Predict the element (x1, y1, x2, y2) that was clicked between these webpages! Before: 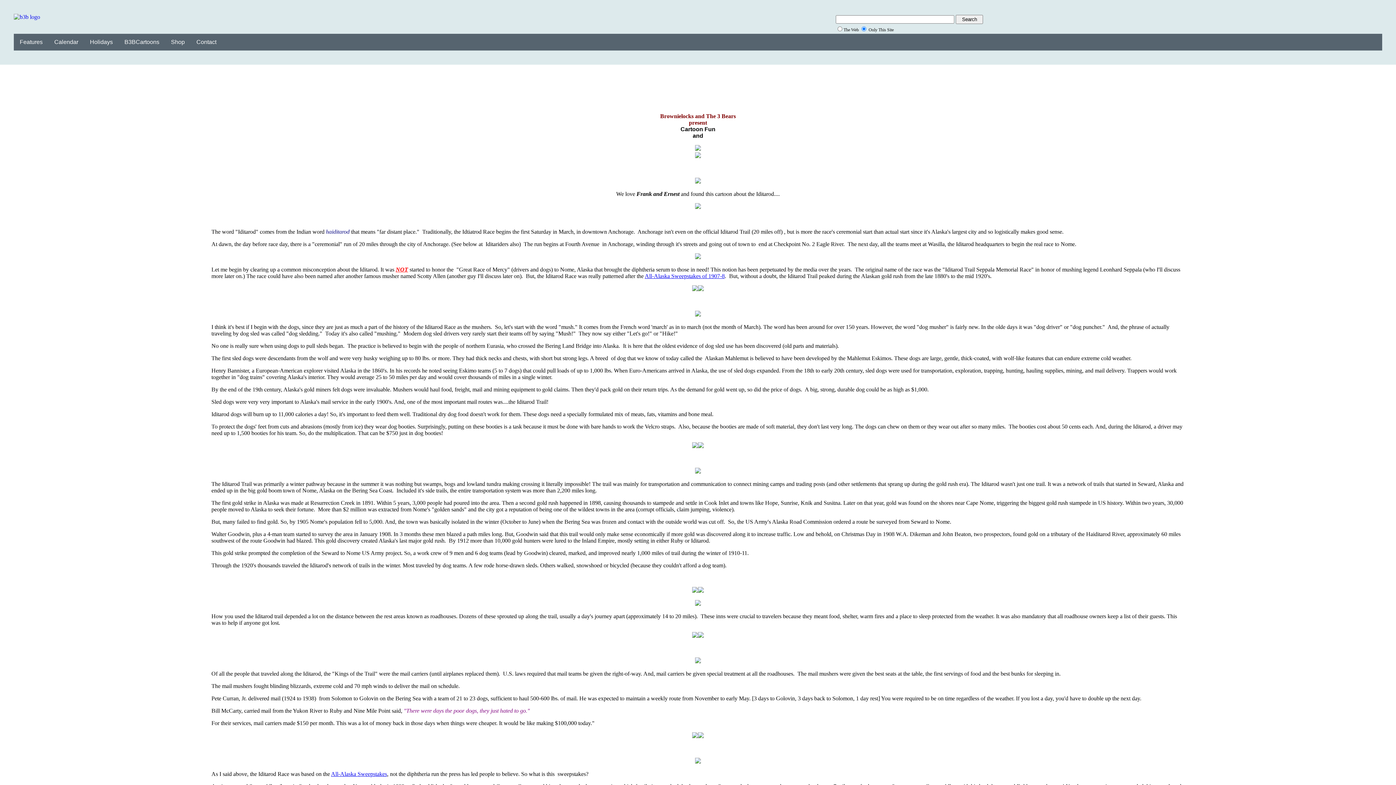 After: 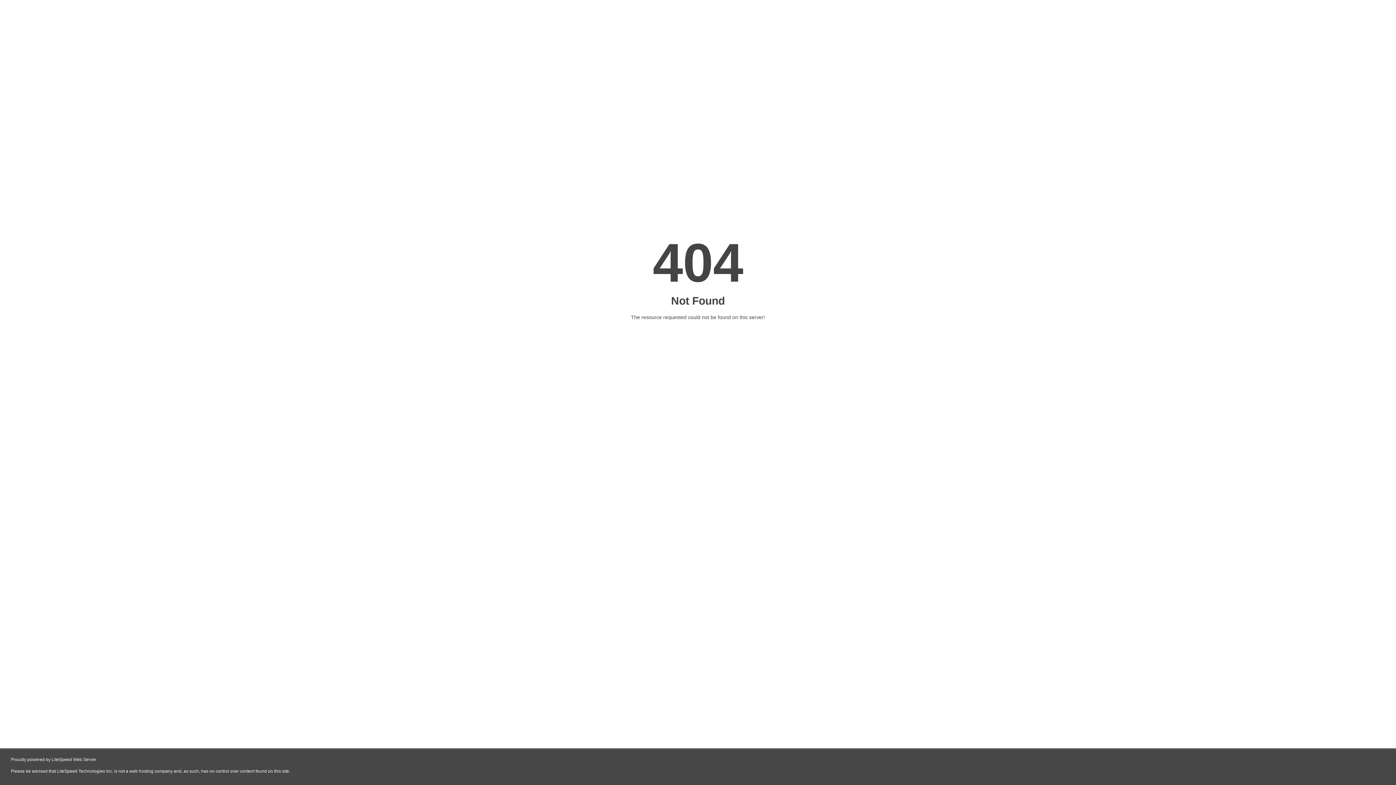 Action: bbox: (331, 771, 387, 777) label: All-Alaska Sweepstakes